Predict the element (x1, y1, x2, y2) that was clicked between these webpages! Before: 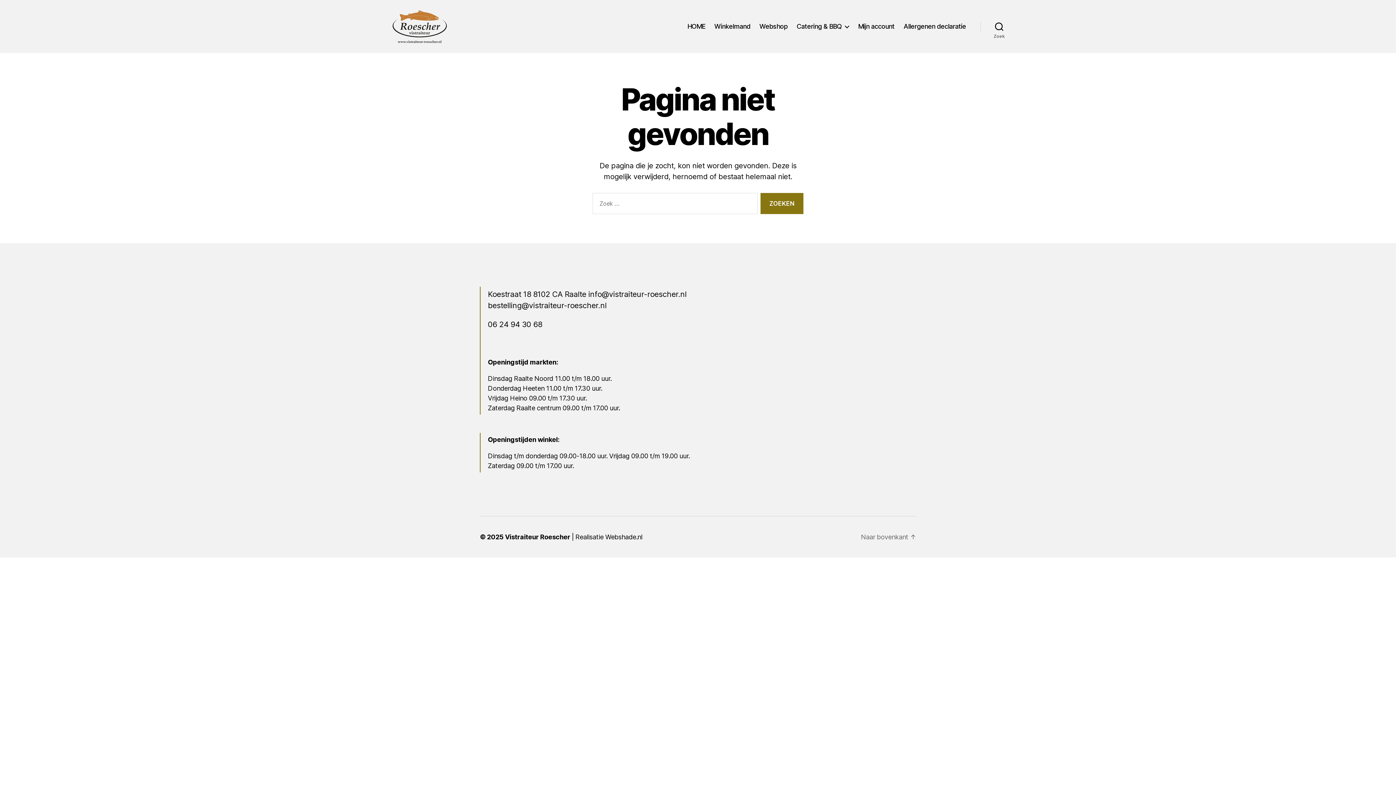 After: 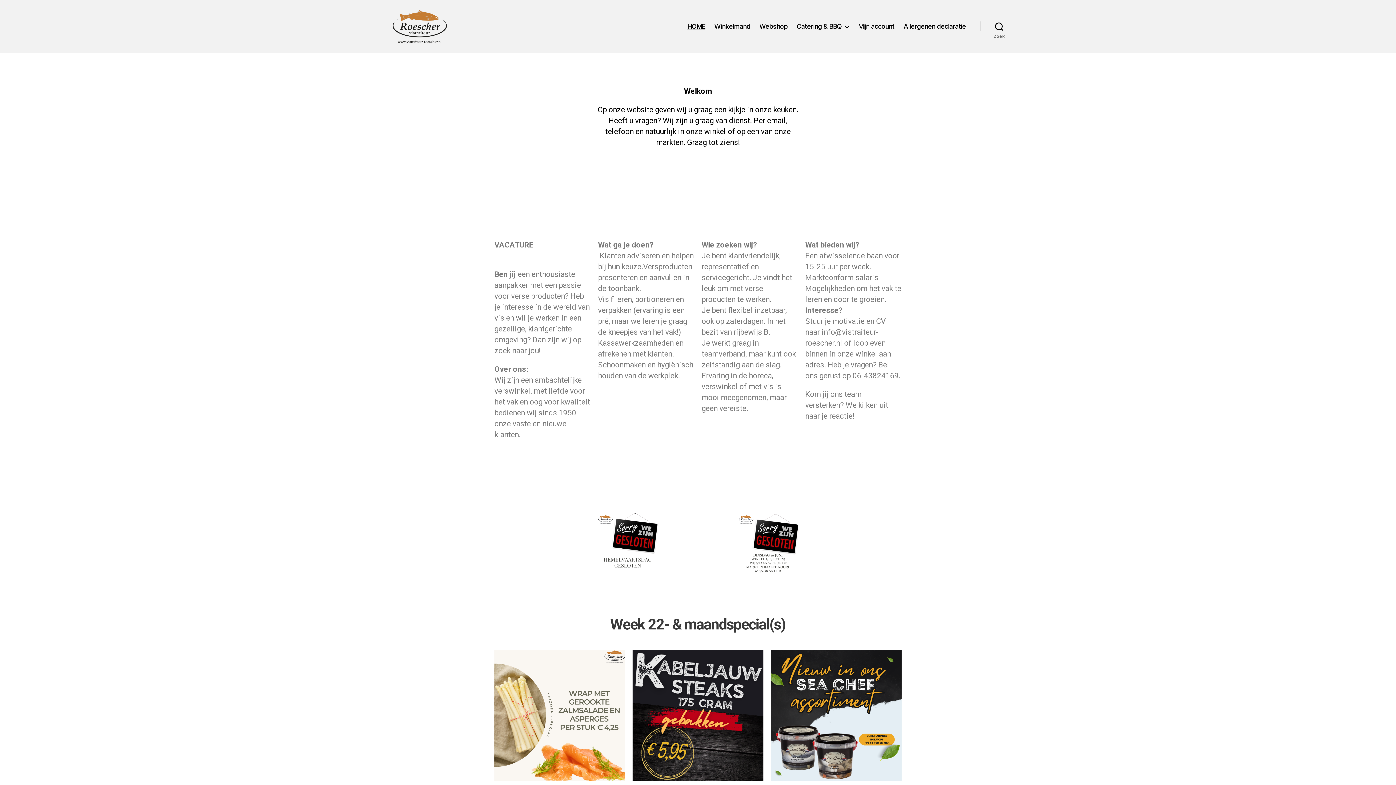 Action: label: Vistraiteur Roescher bbox: (505, 533, 570, 541)